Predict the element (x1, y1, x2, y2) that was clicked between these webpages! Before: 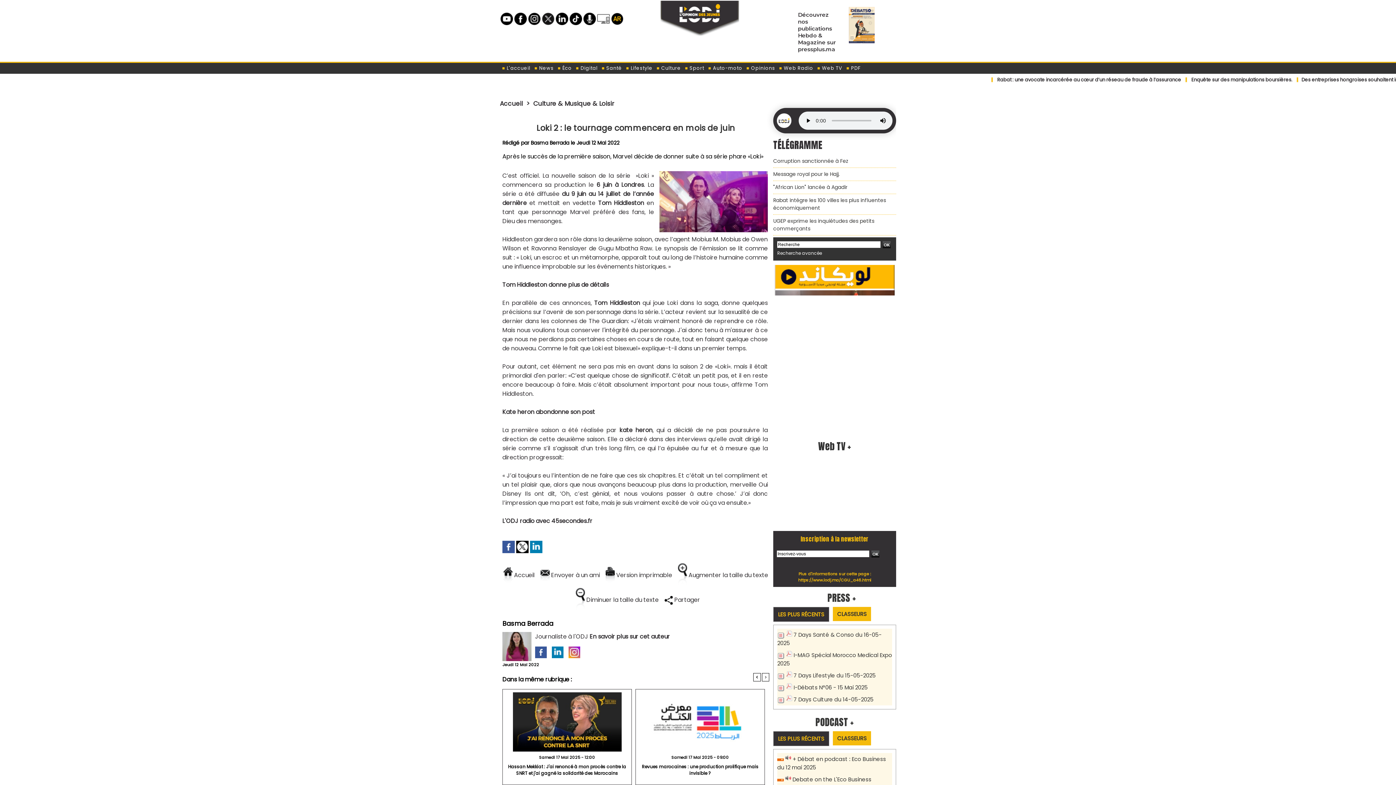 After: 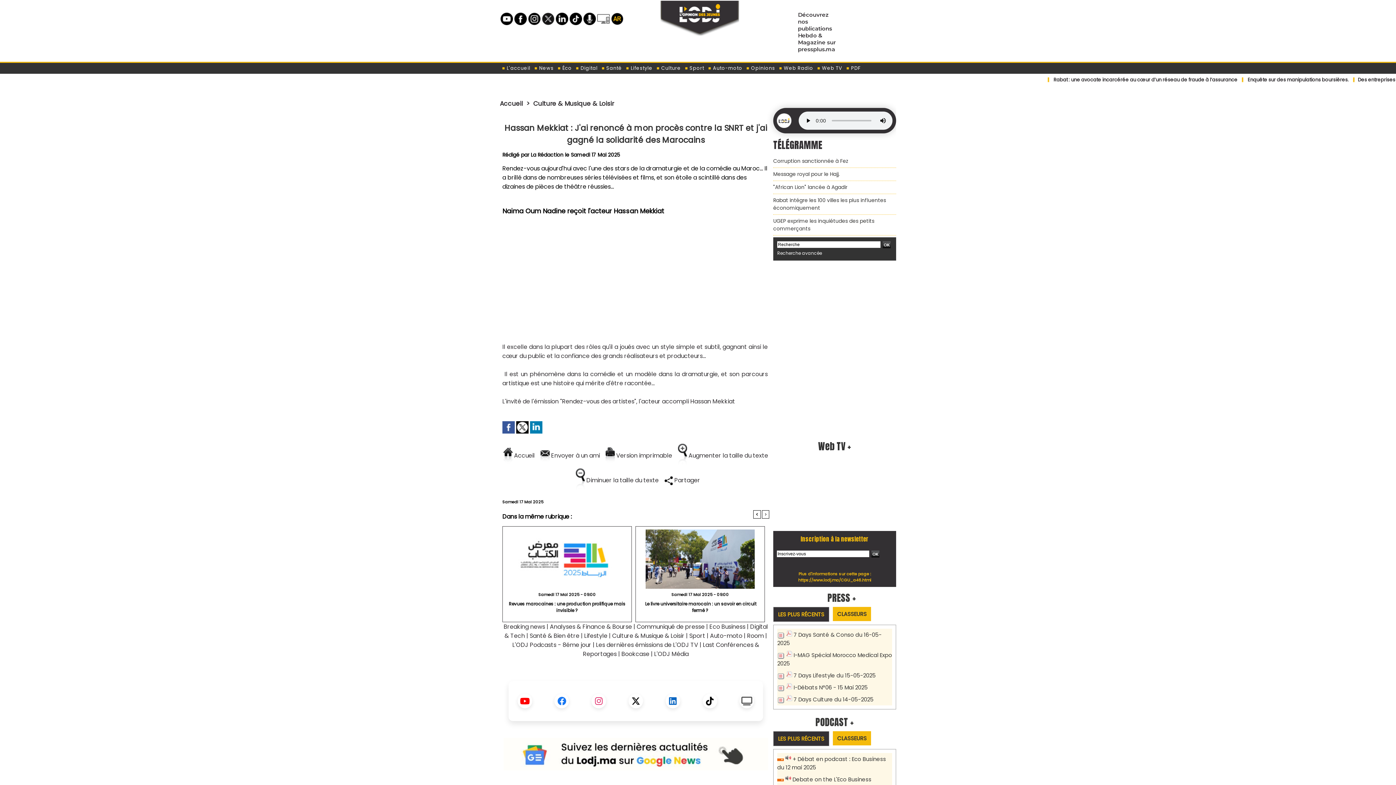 Action: bbox: (505, 763, 628, 782) label: Hassan Mekkiat : J'ai renoncé à mon procès contre la SNRT et j'ai gagné la solidarité des Marocains